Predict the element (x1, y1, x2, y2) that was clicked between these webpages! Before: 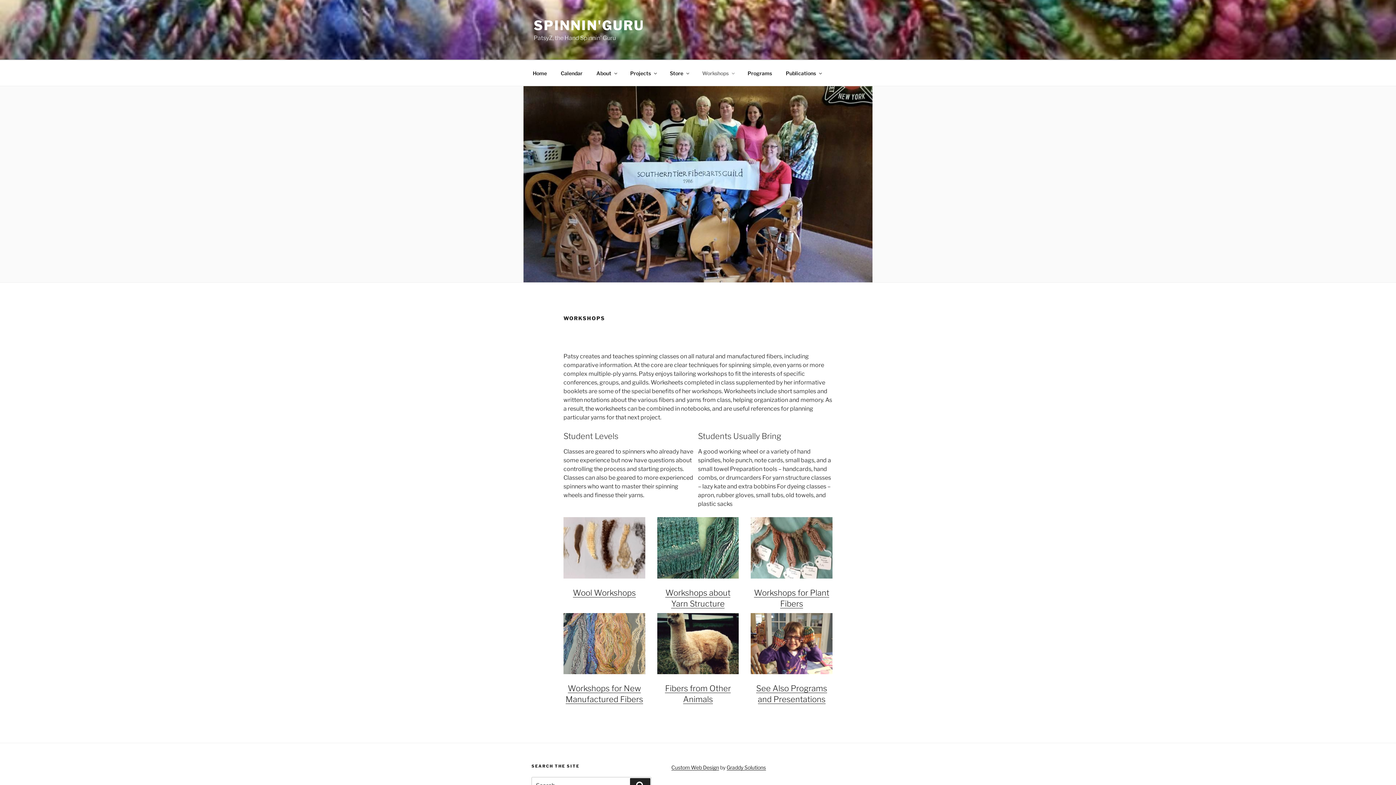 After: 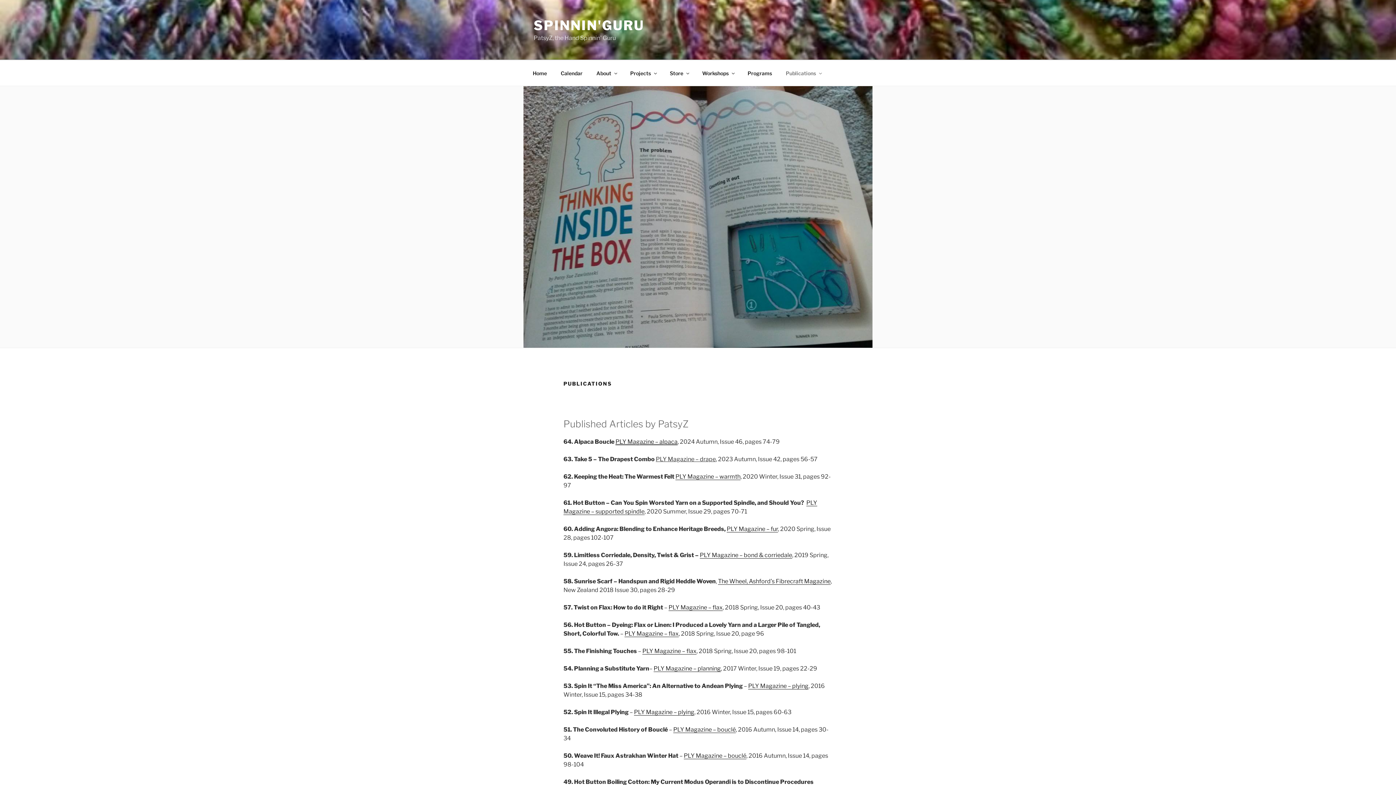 Action: bbox: (779, 64, 827, 82) label: Publications